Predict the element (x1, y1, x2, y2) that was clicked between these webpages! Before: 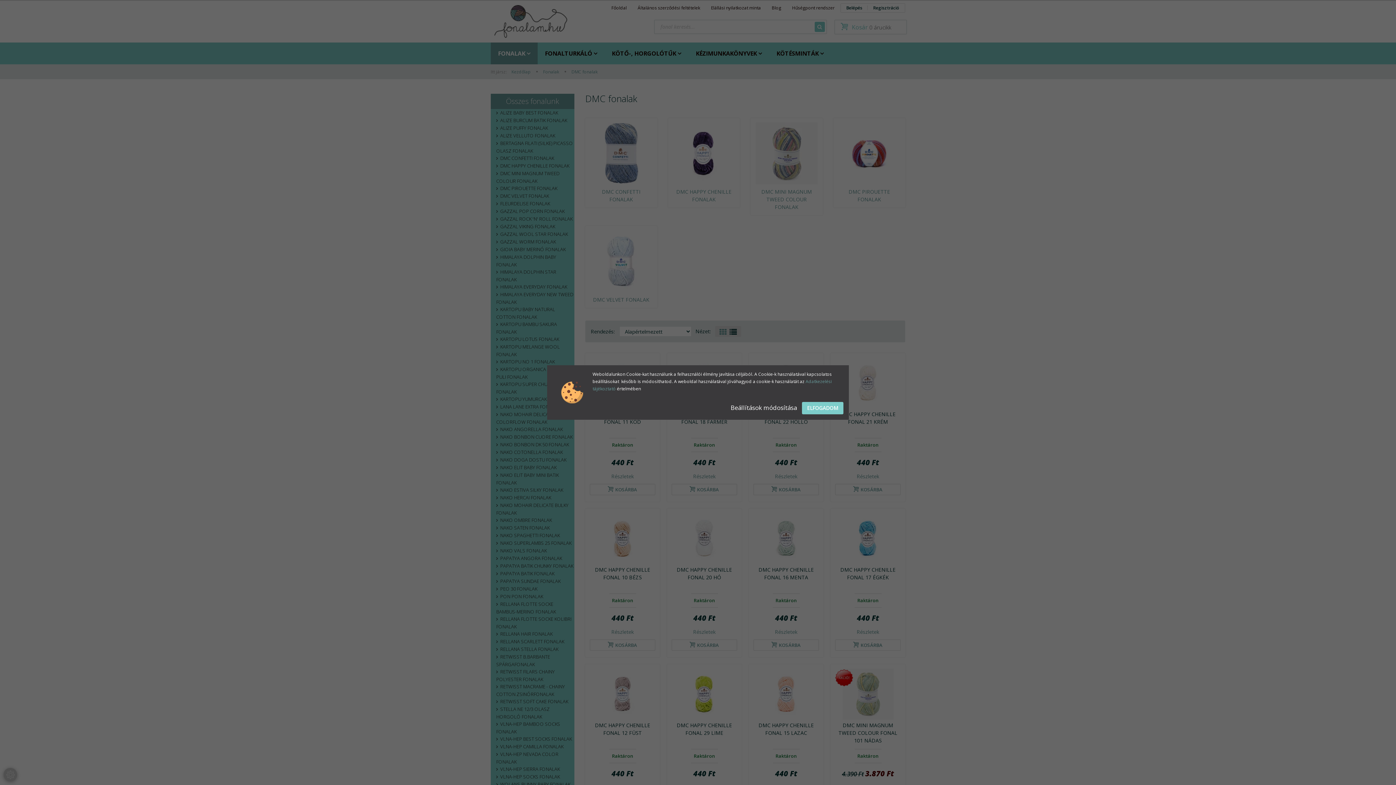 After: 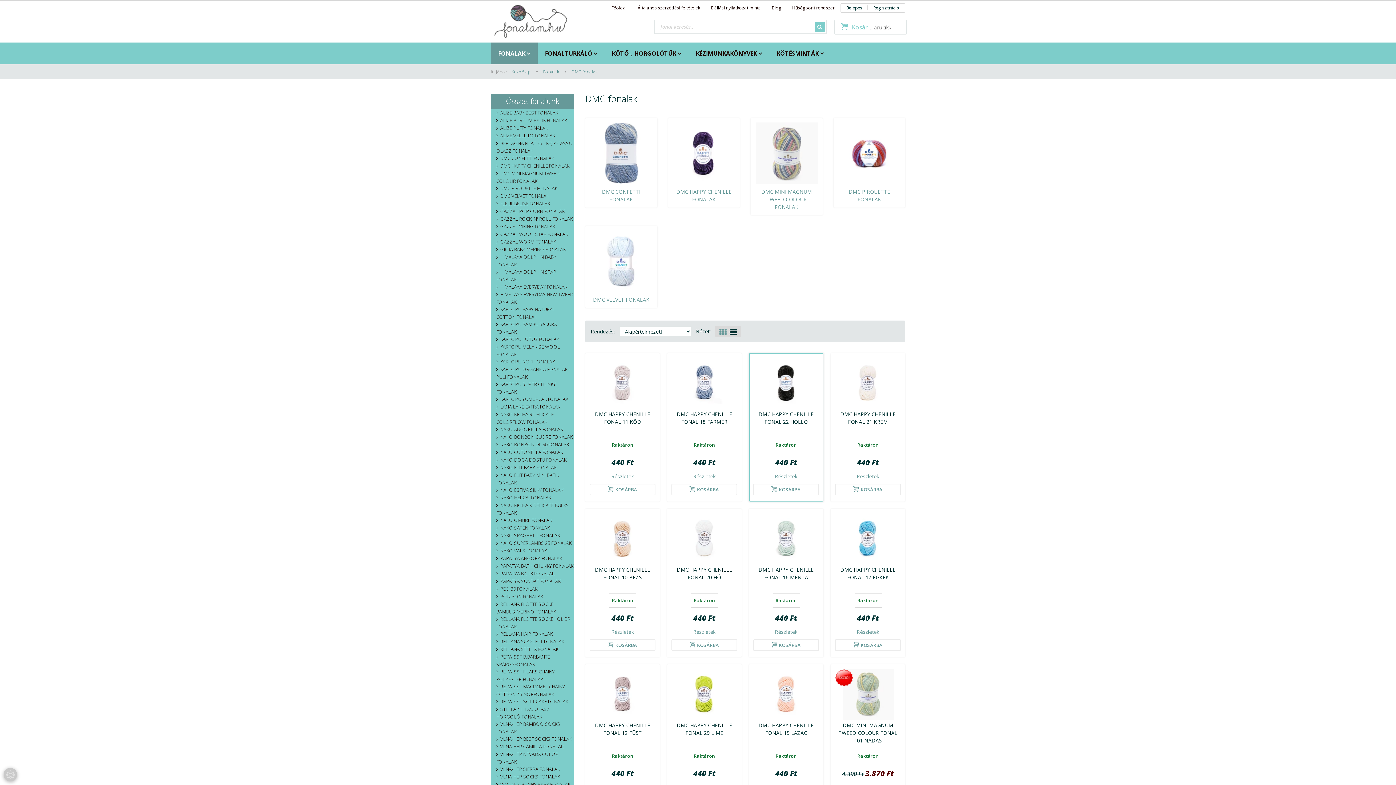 Action: bbox: (802, 402, 843, 414) label: ELFOGADOM